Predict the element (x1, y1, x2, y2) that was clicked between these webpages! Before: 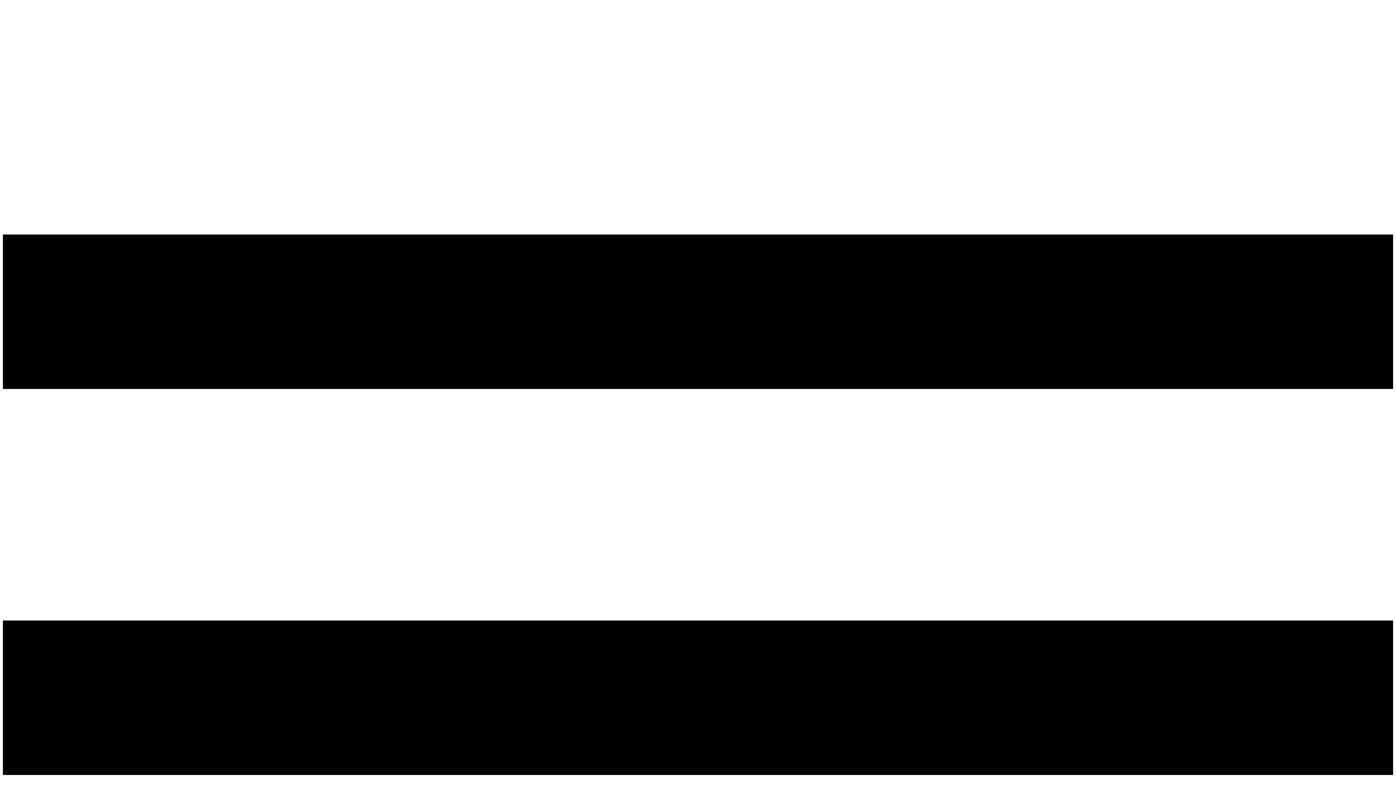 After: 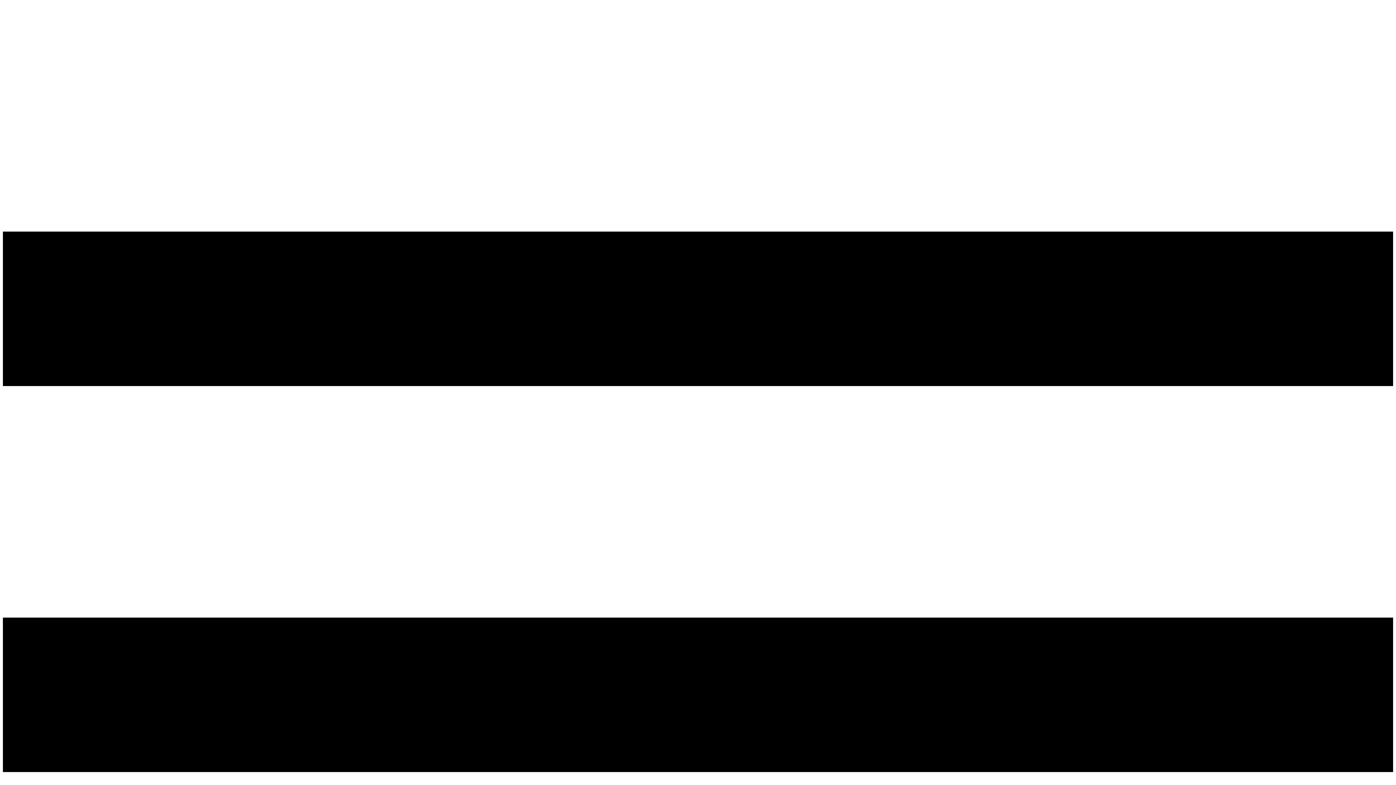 Action: bbox: (2, 2, 1393, 1394)